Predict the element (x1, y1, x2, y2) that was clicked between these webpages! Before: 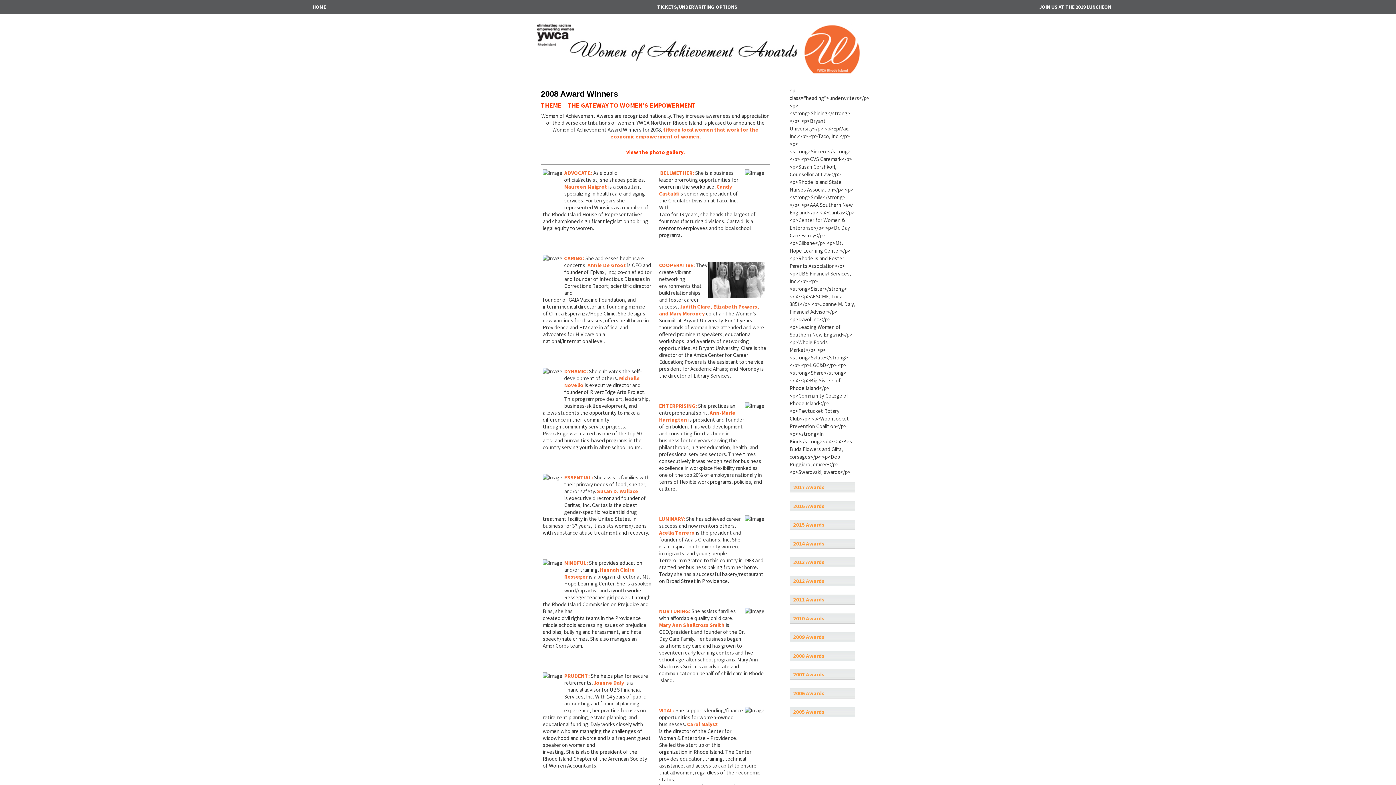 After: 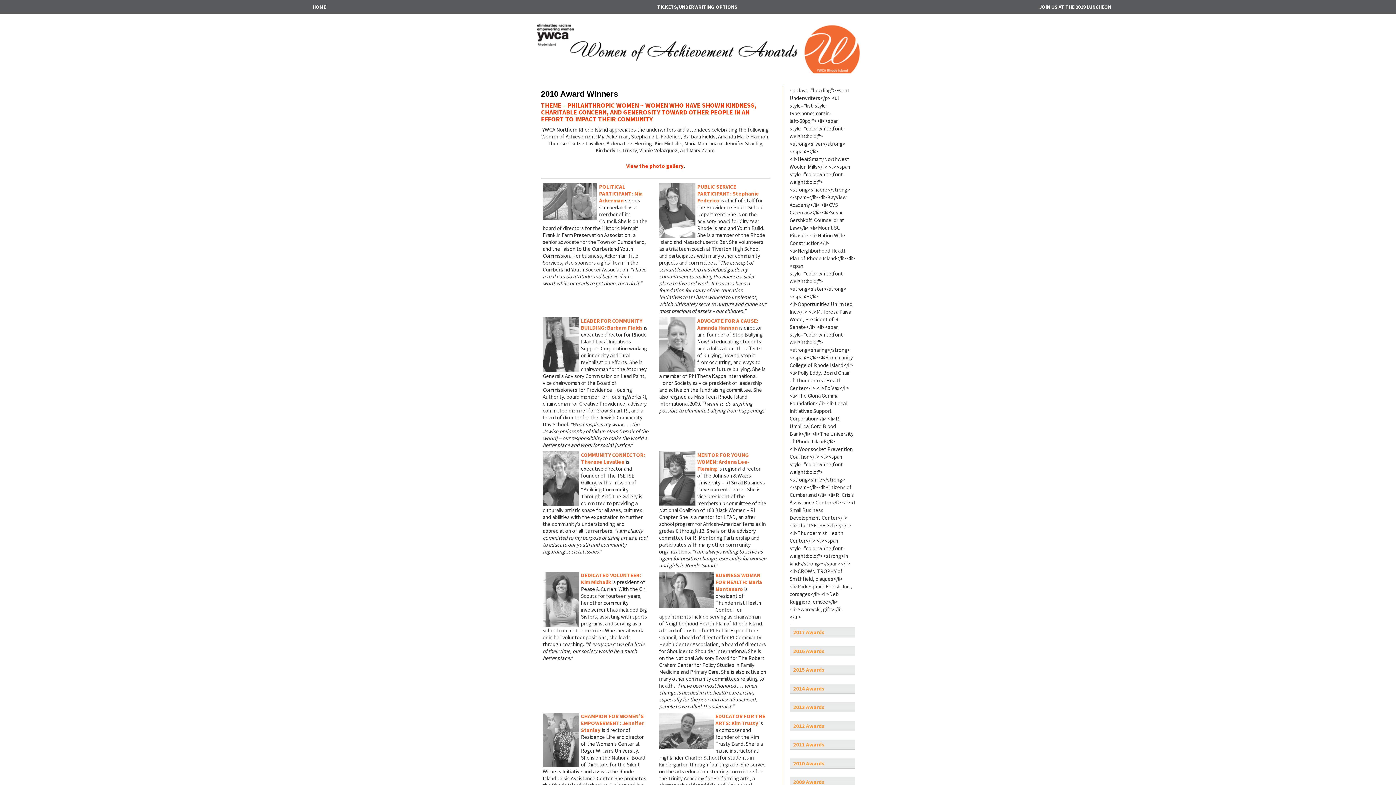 Action: label: 2010 Awards bbox: (789, 613, 855, 623)